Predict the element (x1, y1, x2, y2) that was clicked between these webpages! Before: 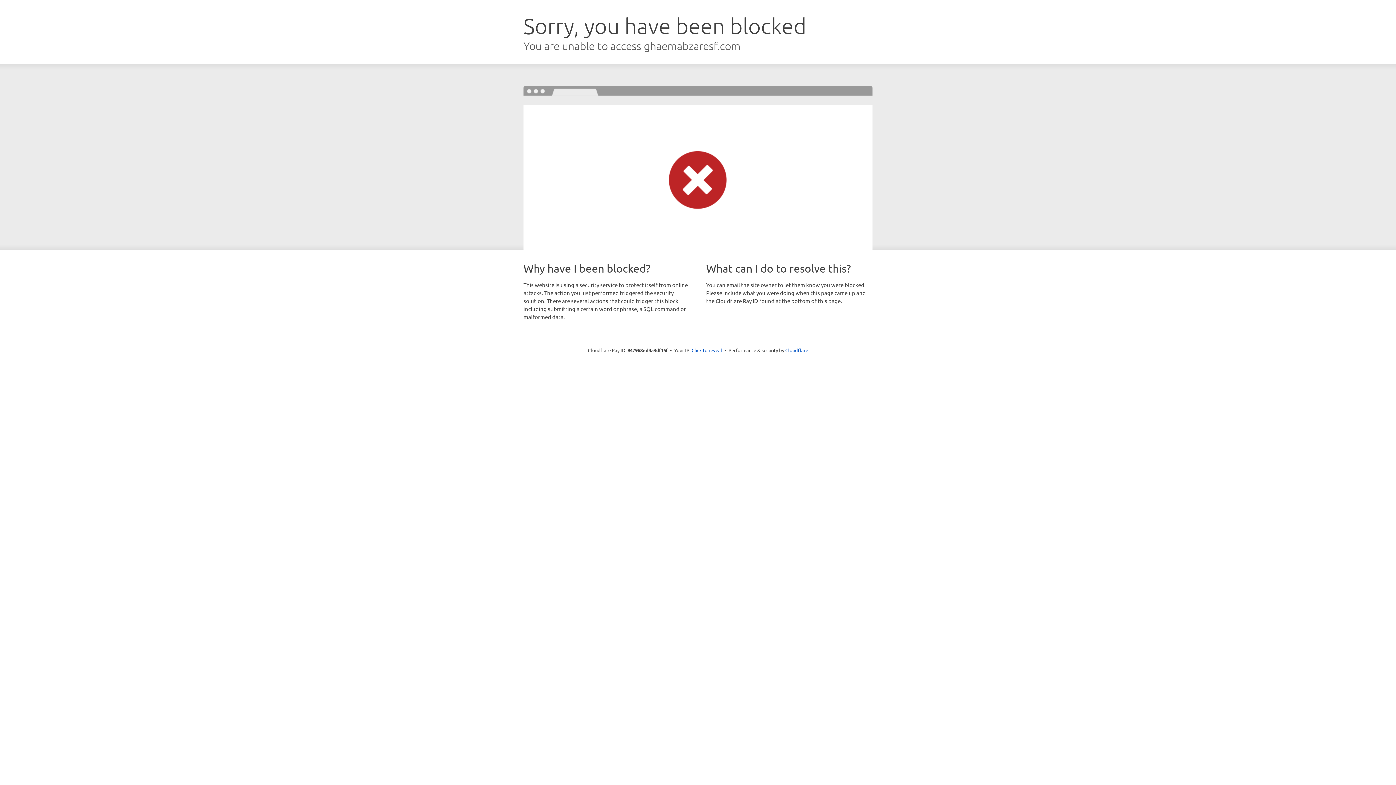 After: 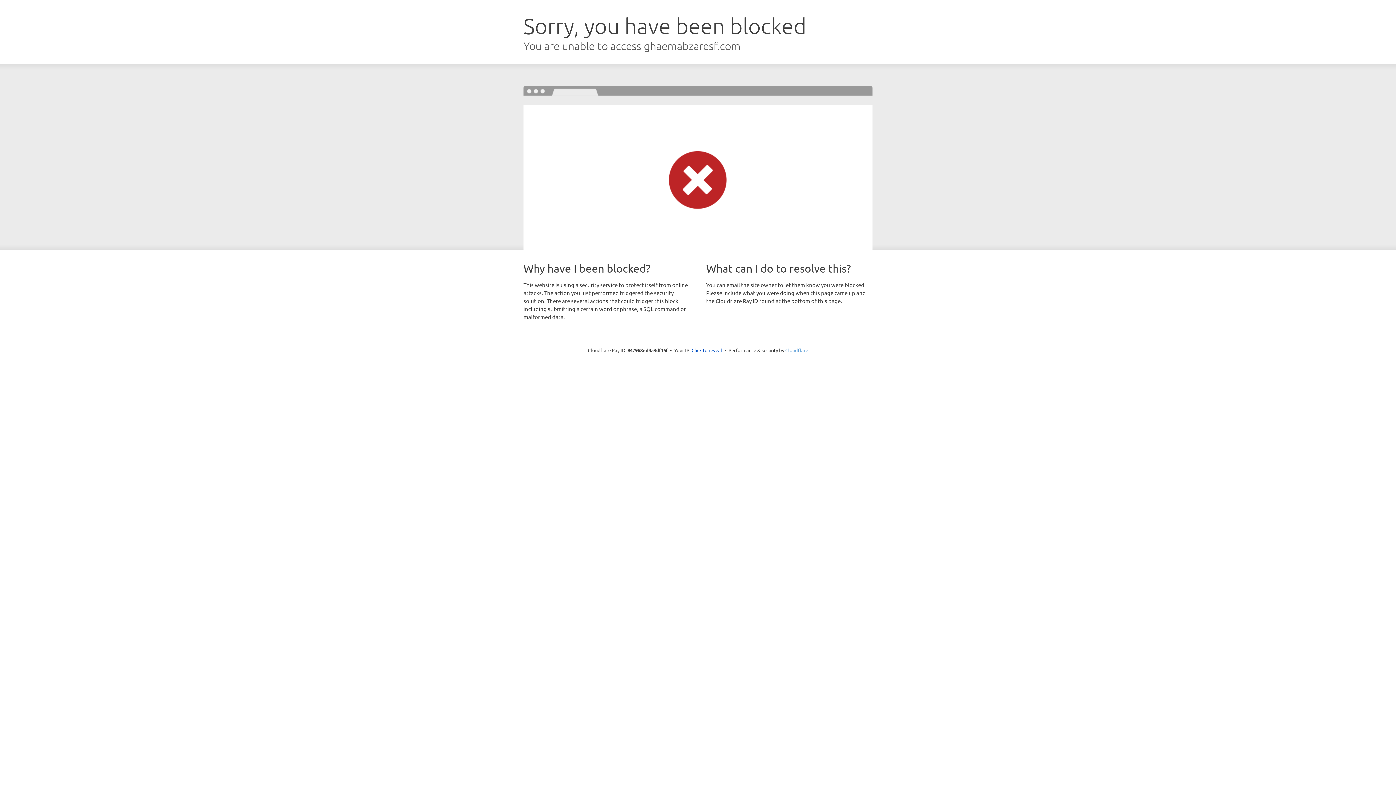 Action: label: Cloudflare bbox: (785, 347, 808, 353)